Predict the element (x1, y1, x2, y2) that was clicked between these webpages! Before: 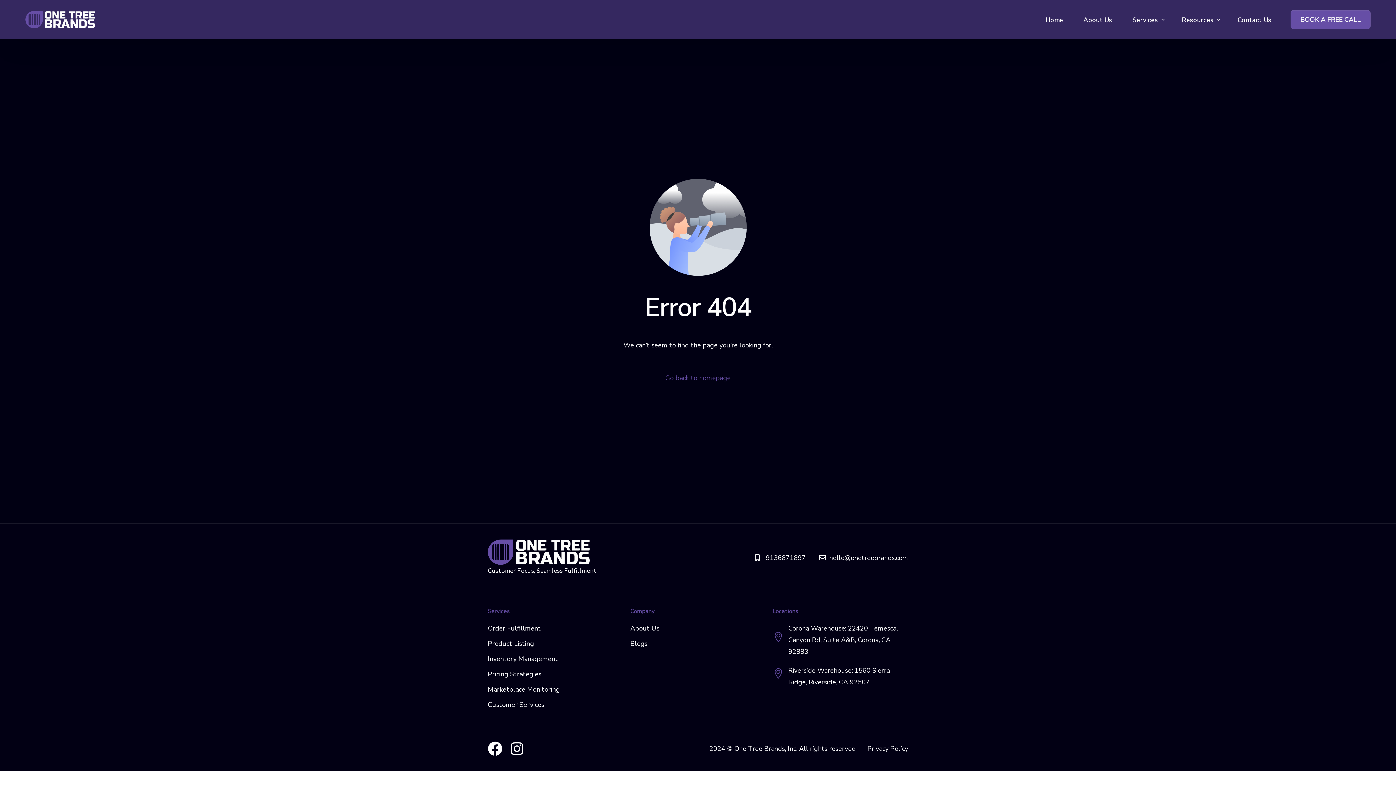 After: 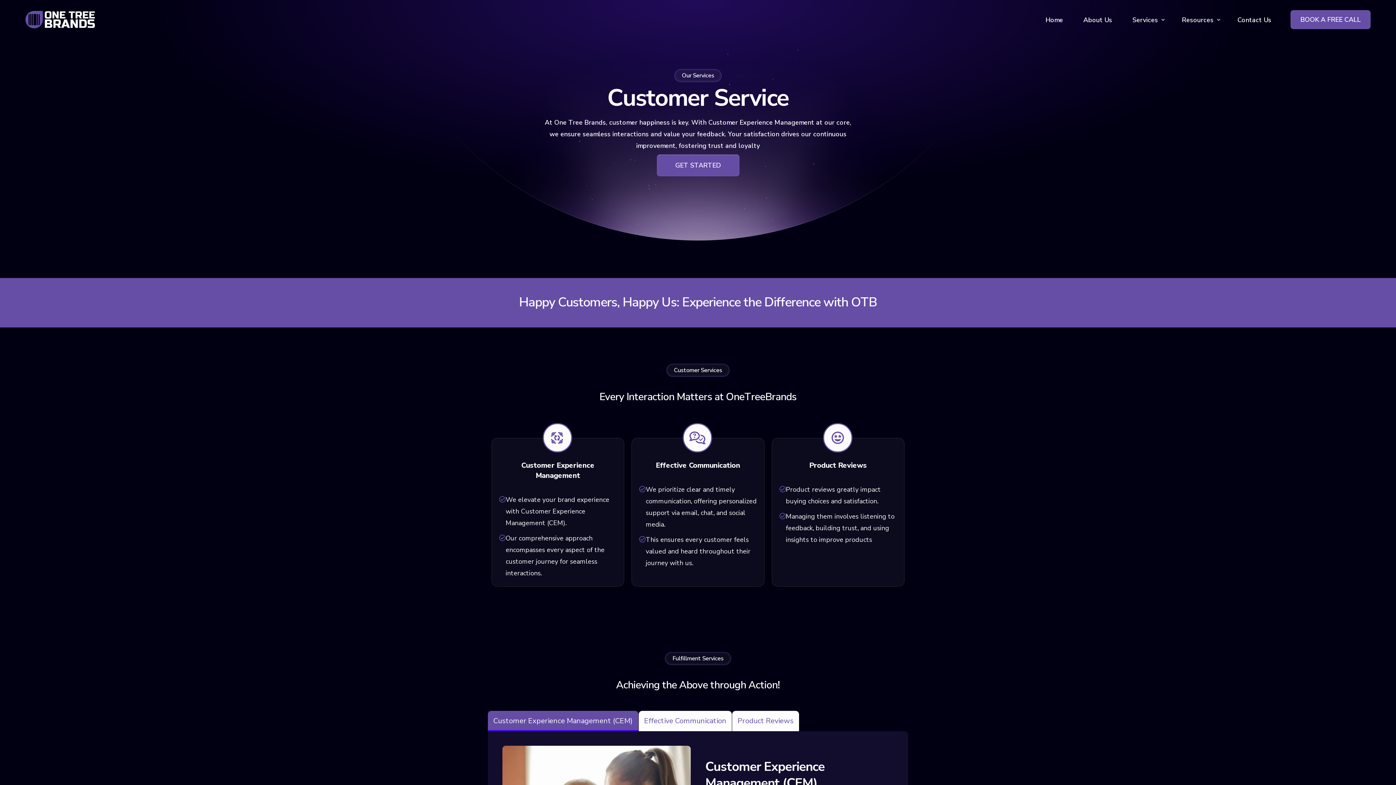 Action: label: Customer Services bbox: (488, 699, 623, 711)